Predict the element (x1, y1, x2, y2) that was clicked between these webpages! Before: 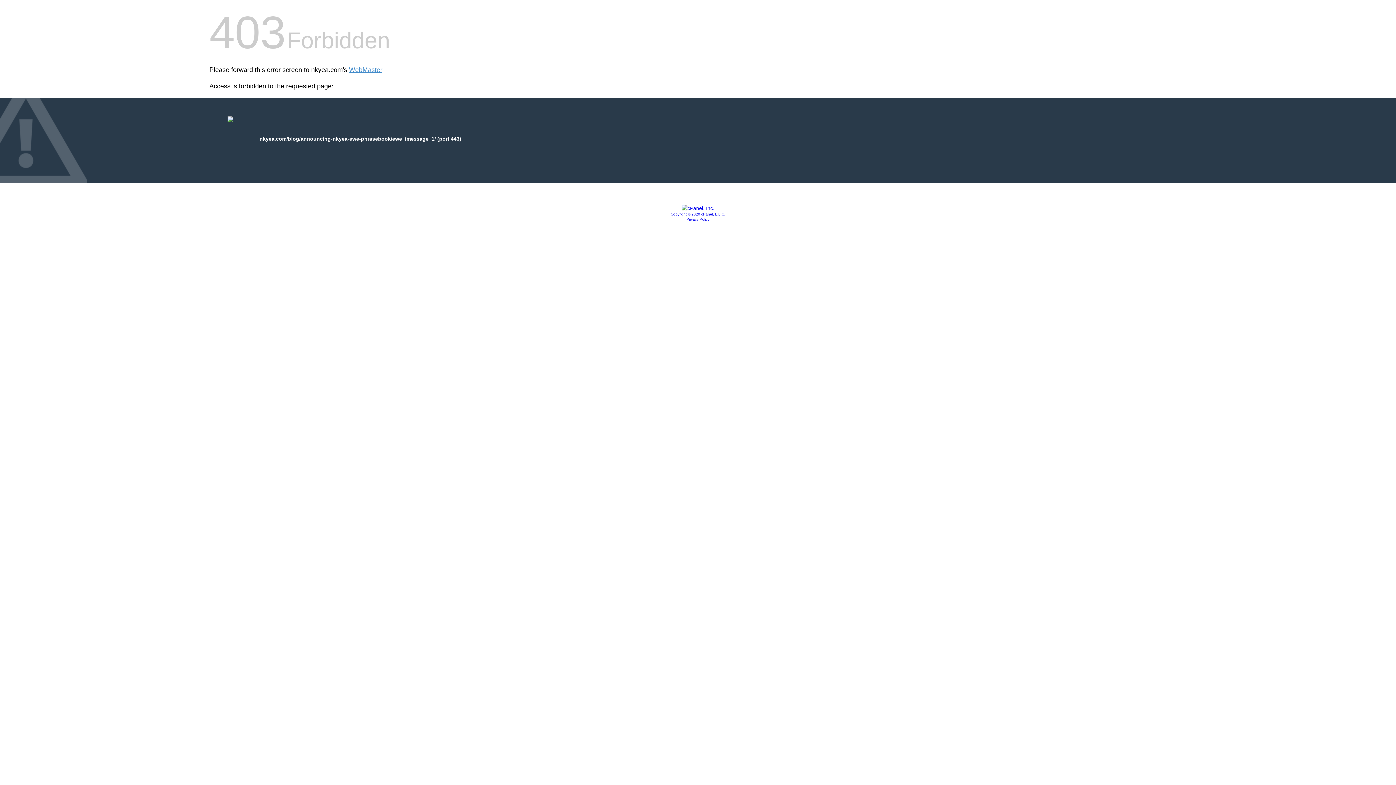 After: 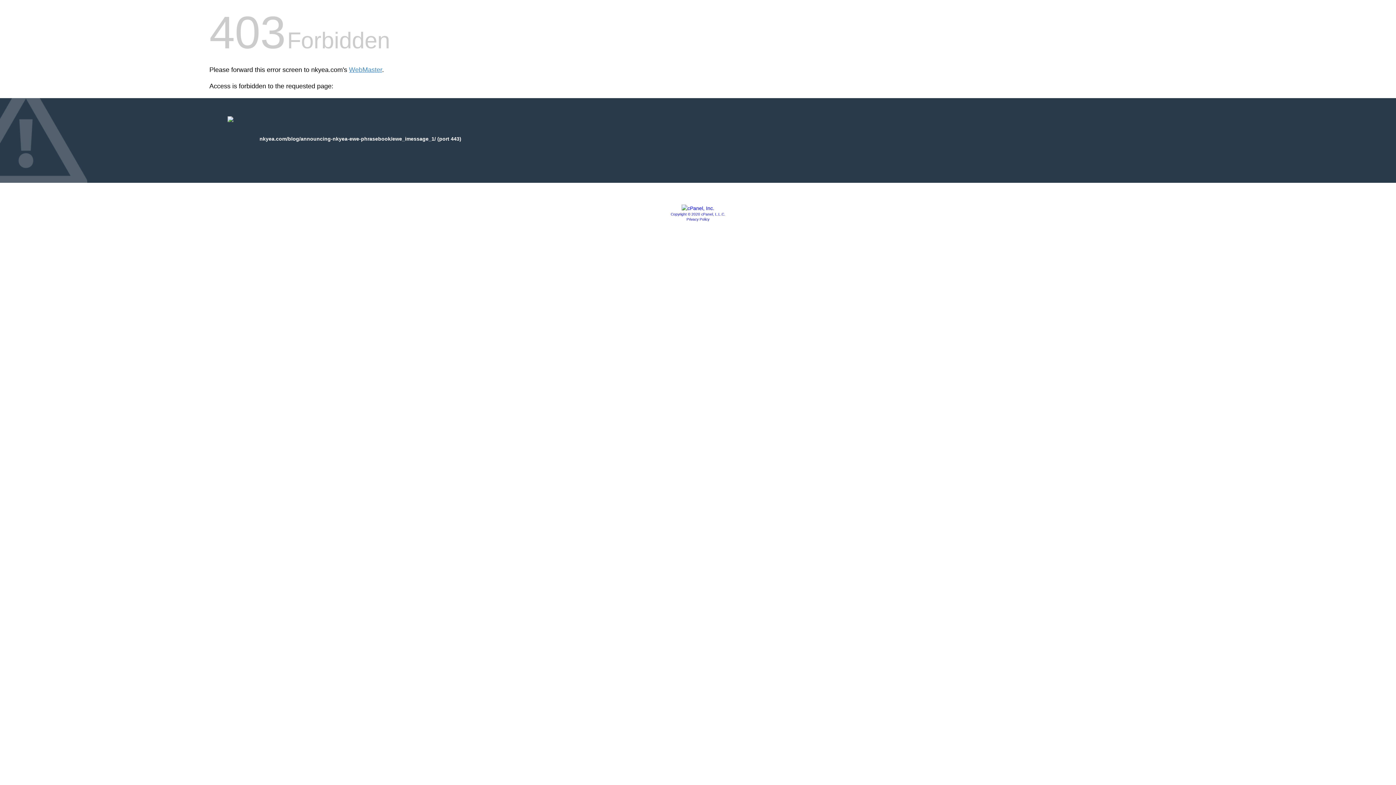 Action: label: Copyright © 2020 cPanel, L.L.C. bbox: (670, 212, 725, 216)